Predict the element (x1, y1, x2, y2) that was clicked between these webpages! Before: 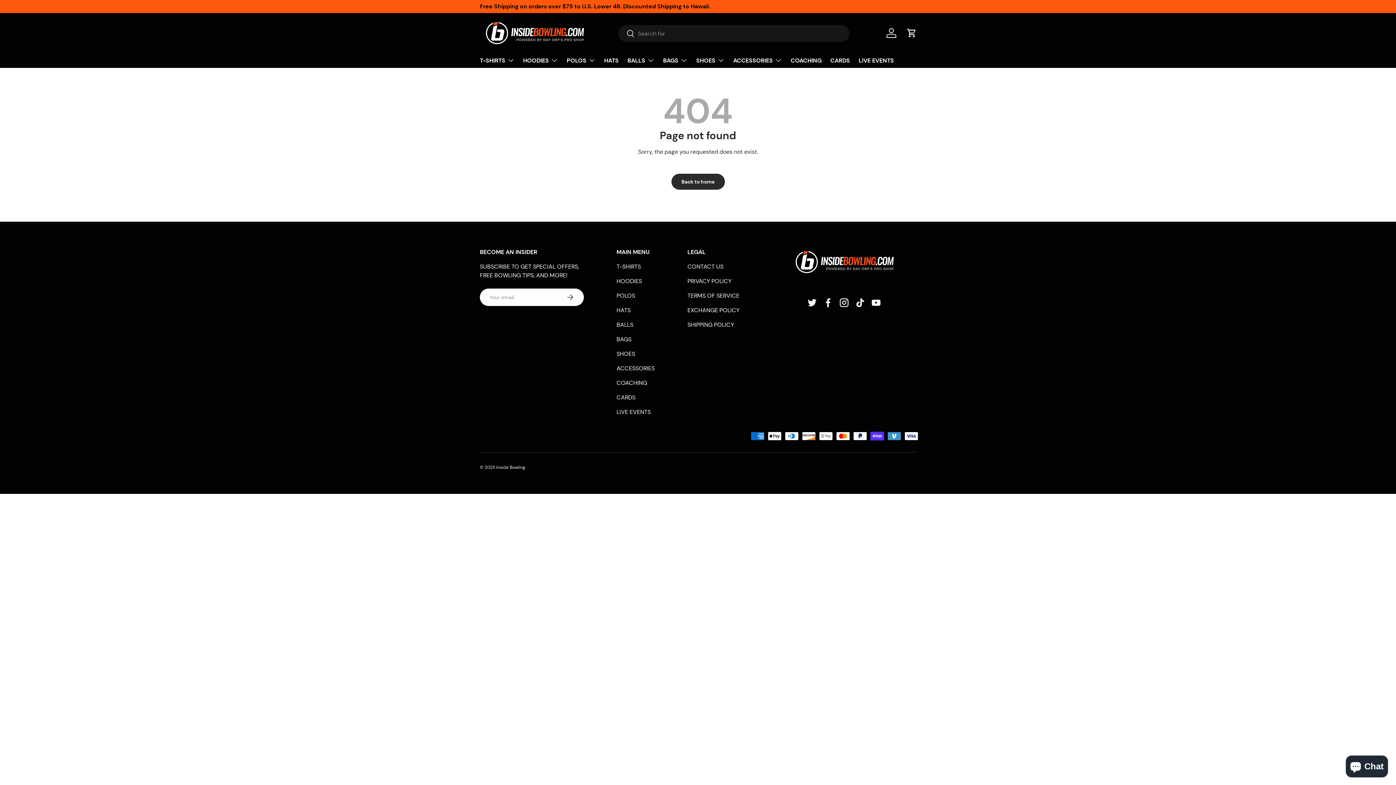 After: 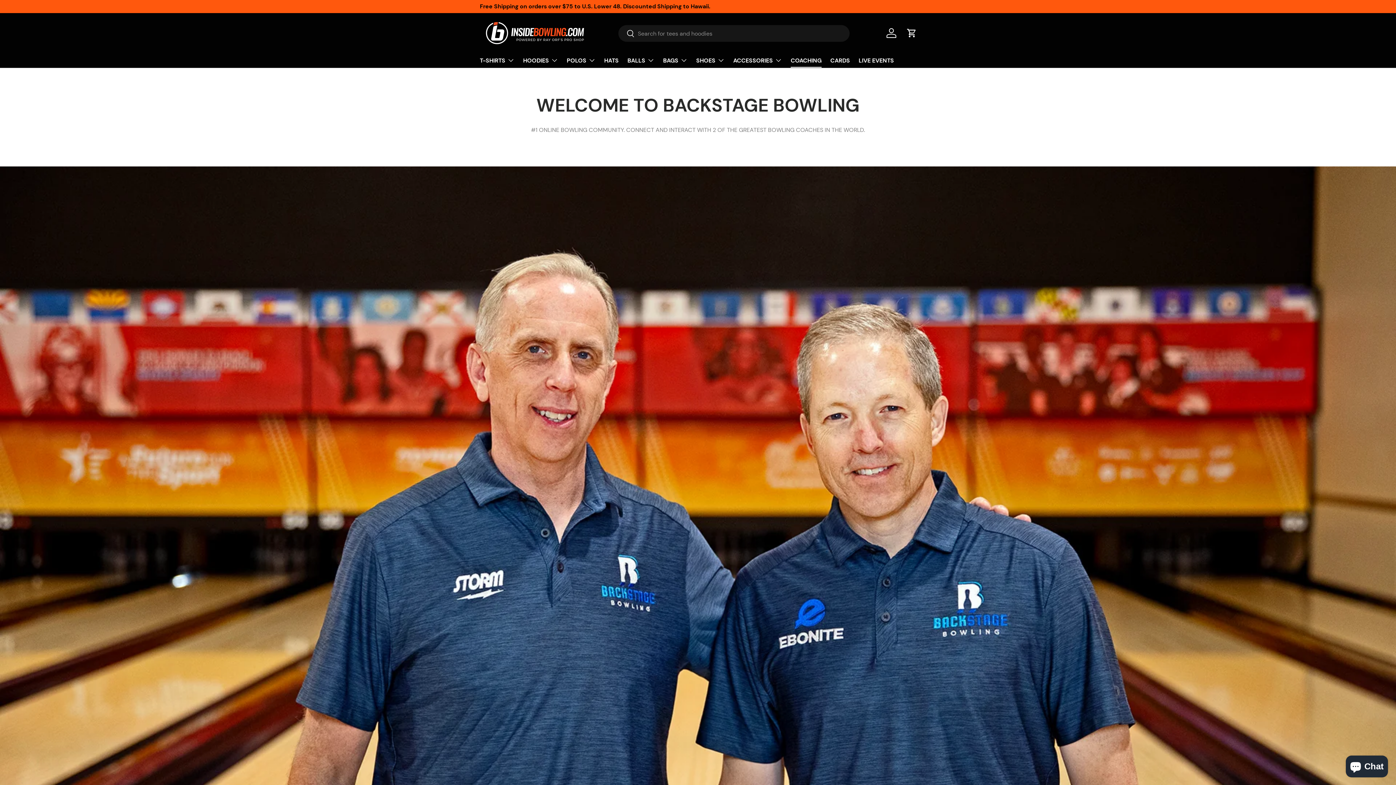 Action: label: COACHING bbox: (616, 379, 647, 387)